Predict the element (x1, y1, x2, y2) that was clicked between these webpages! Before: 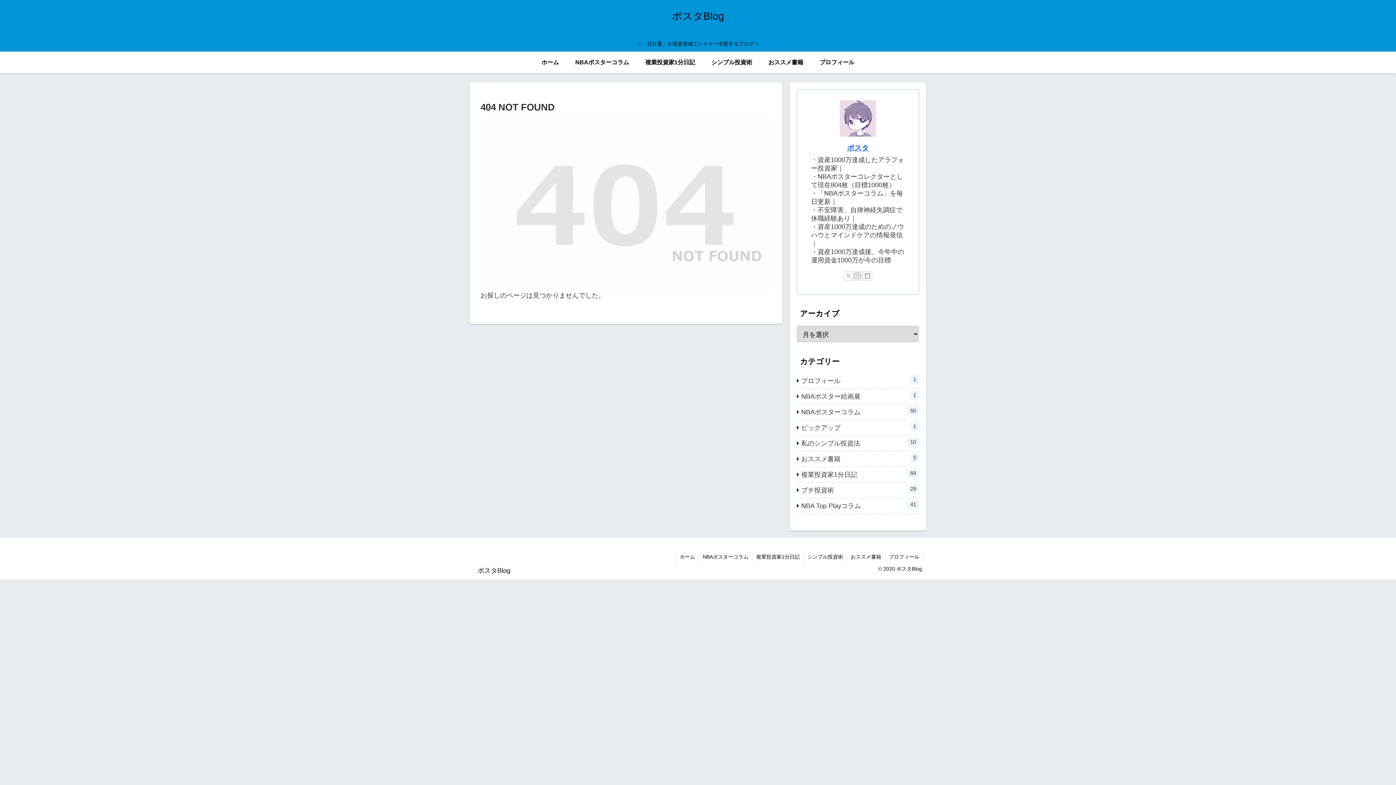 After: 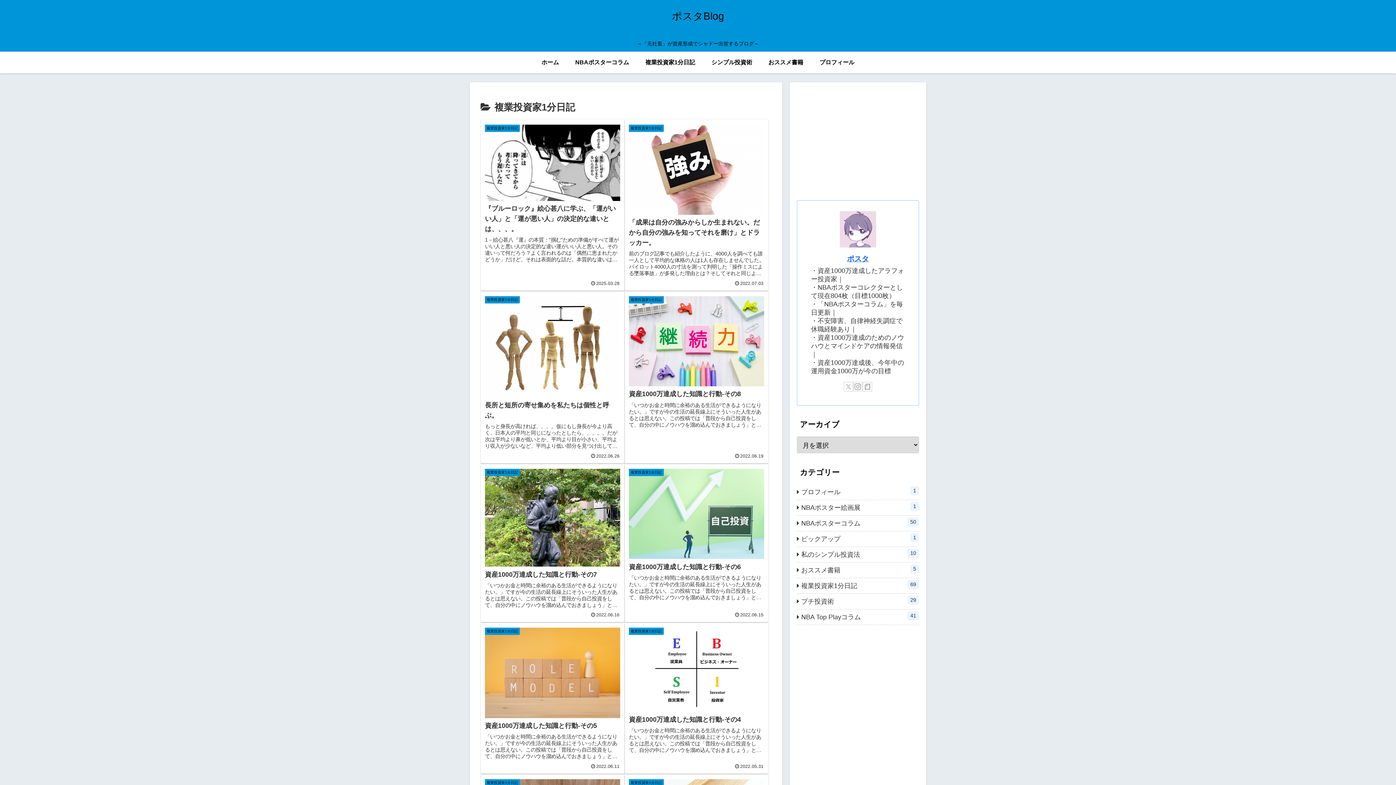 Action: label: 複業投資家1分日記 bbox: (752, 552, 803, 561)